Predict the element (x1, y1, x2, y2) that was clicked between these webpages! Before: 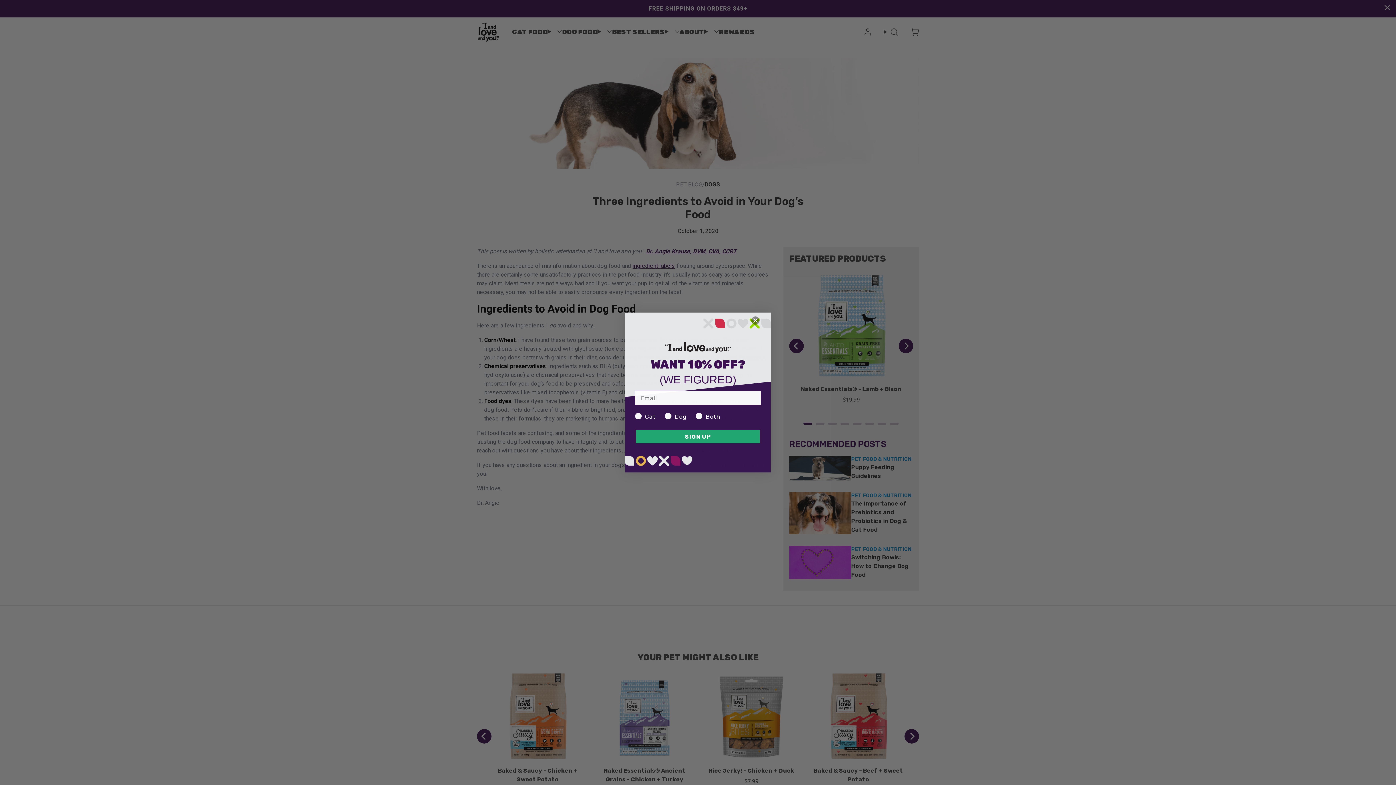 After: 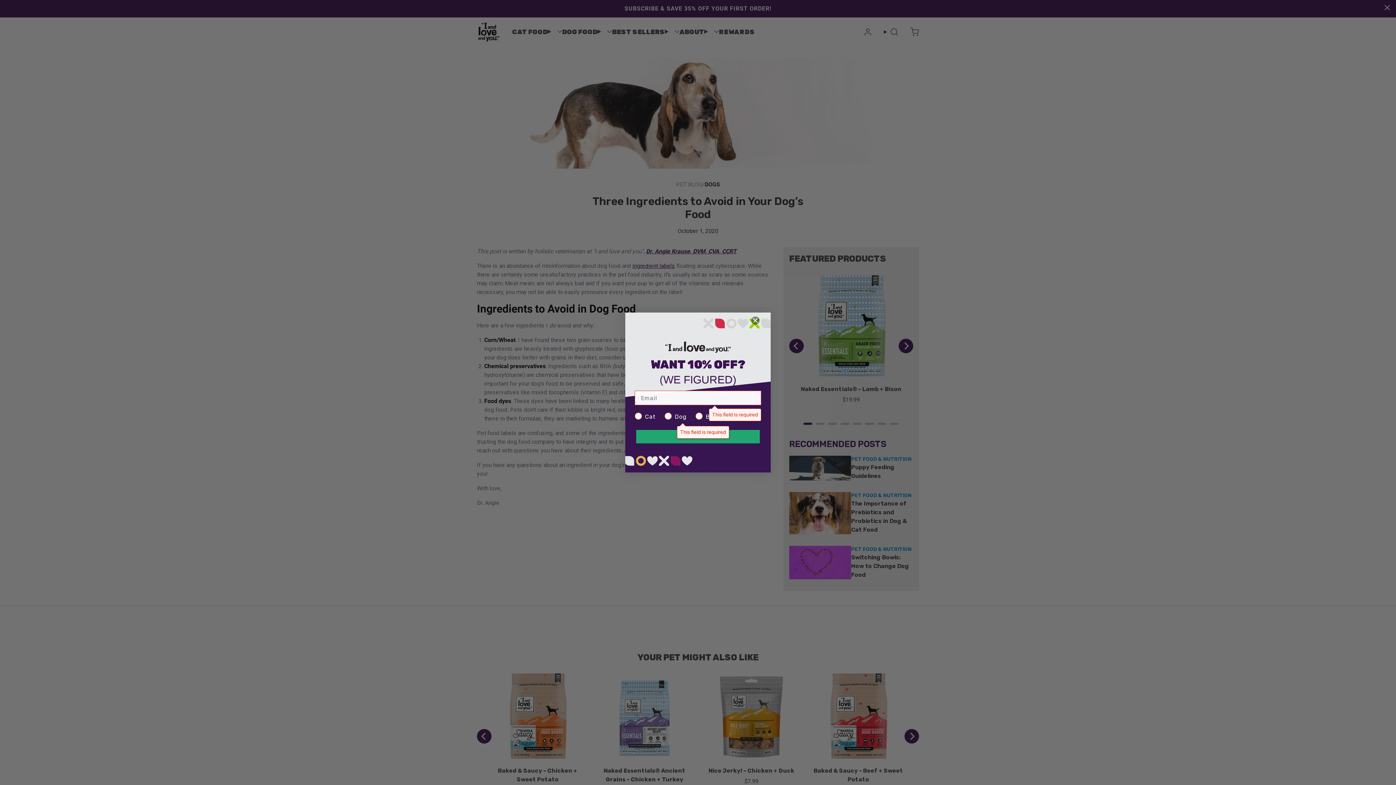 Action: label: SIGN UP bbox: (636, 438, 760, 452)